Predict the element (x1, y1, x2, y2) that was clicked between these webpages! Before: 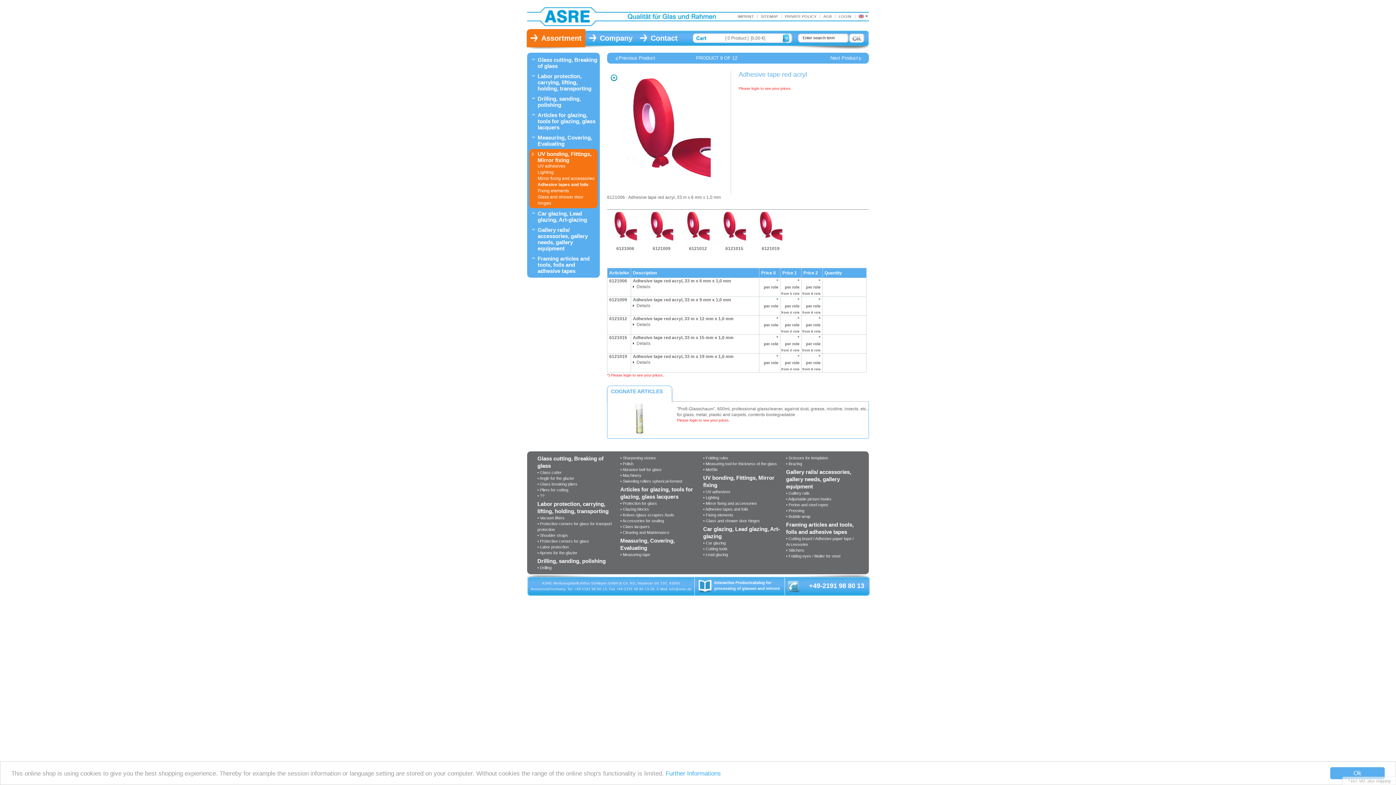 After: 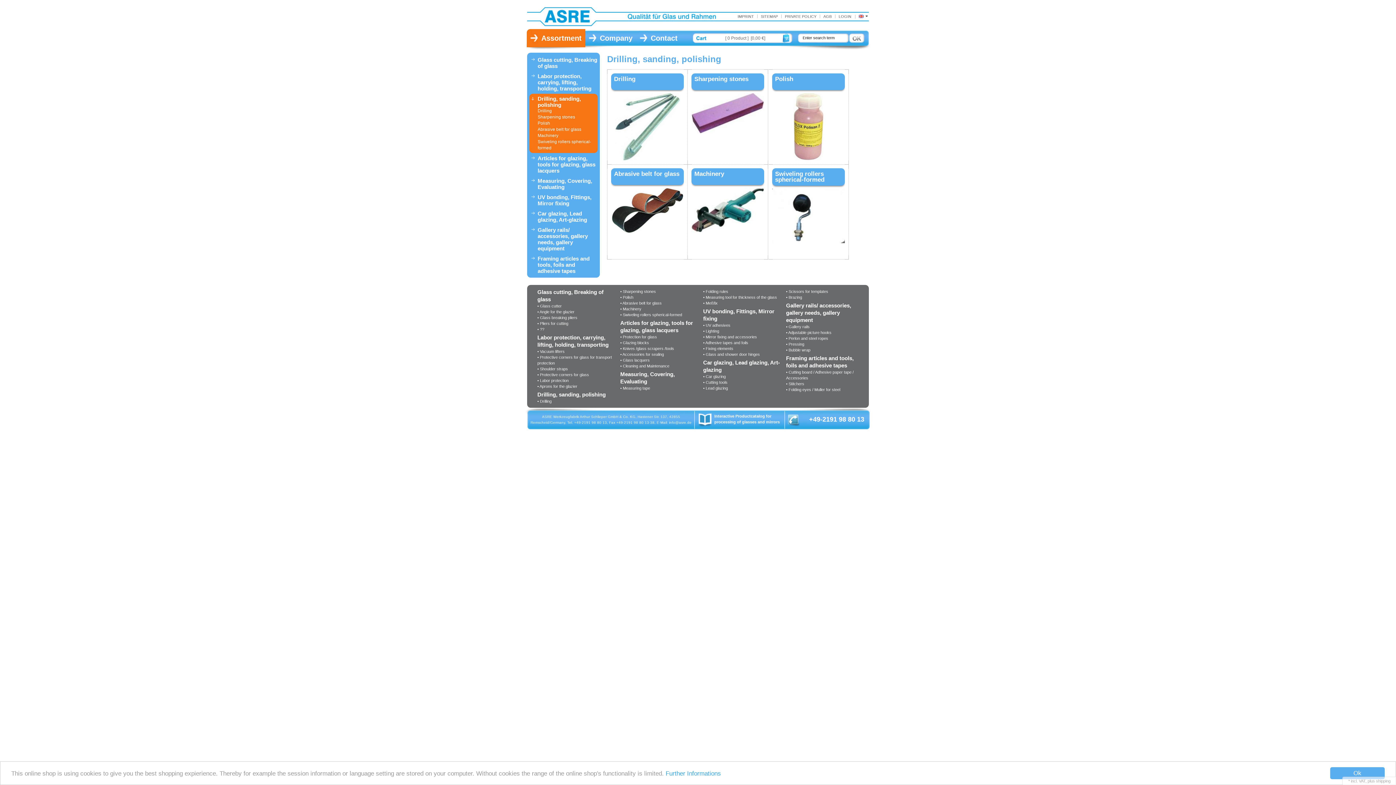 Action: label: Drilling, sanding, polishing bbox: (529, 95, 597, 108)